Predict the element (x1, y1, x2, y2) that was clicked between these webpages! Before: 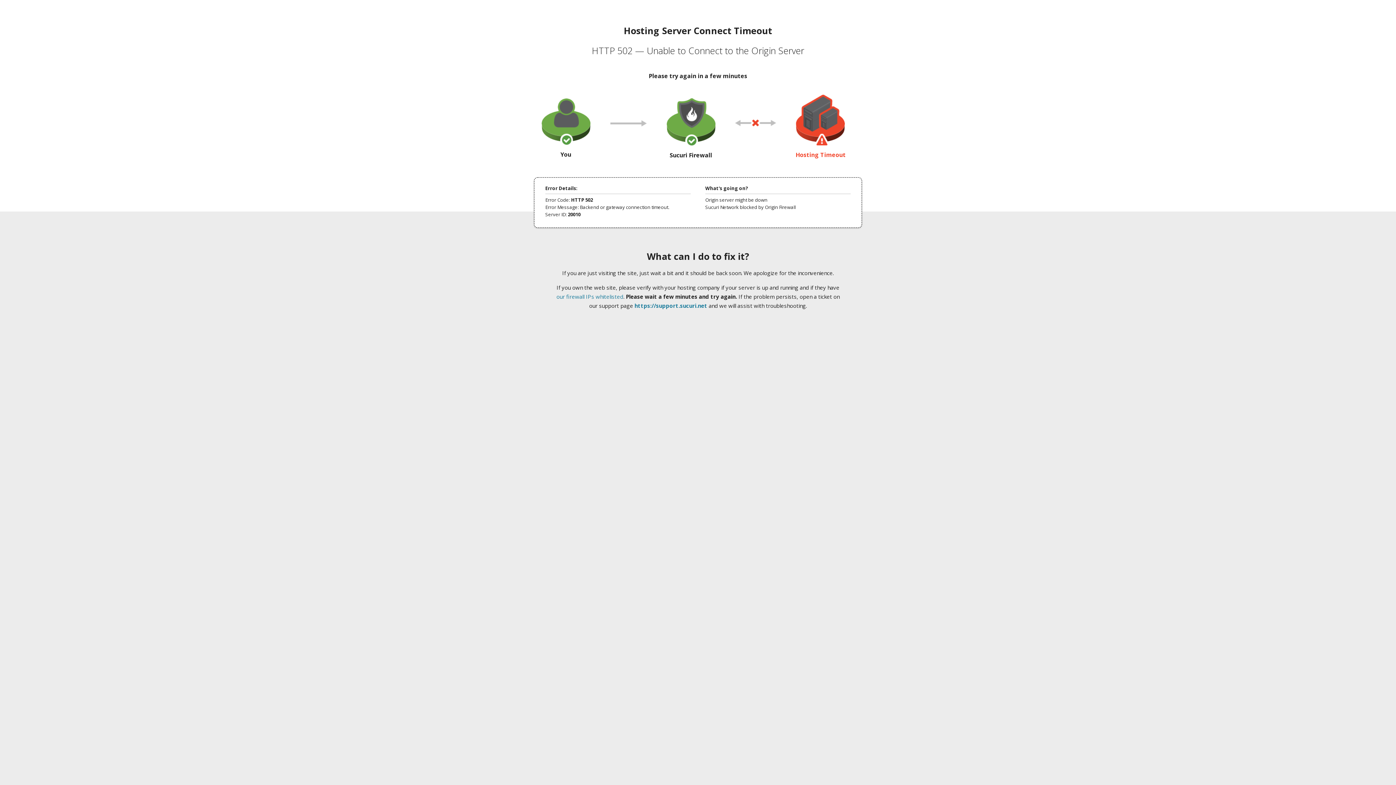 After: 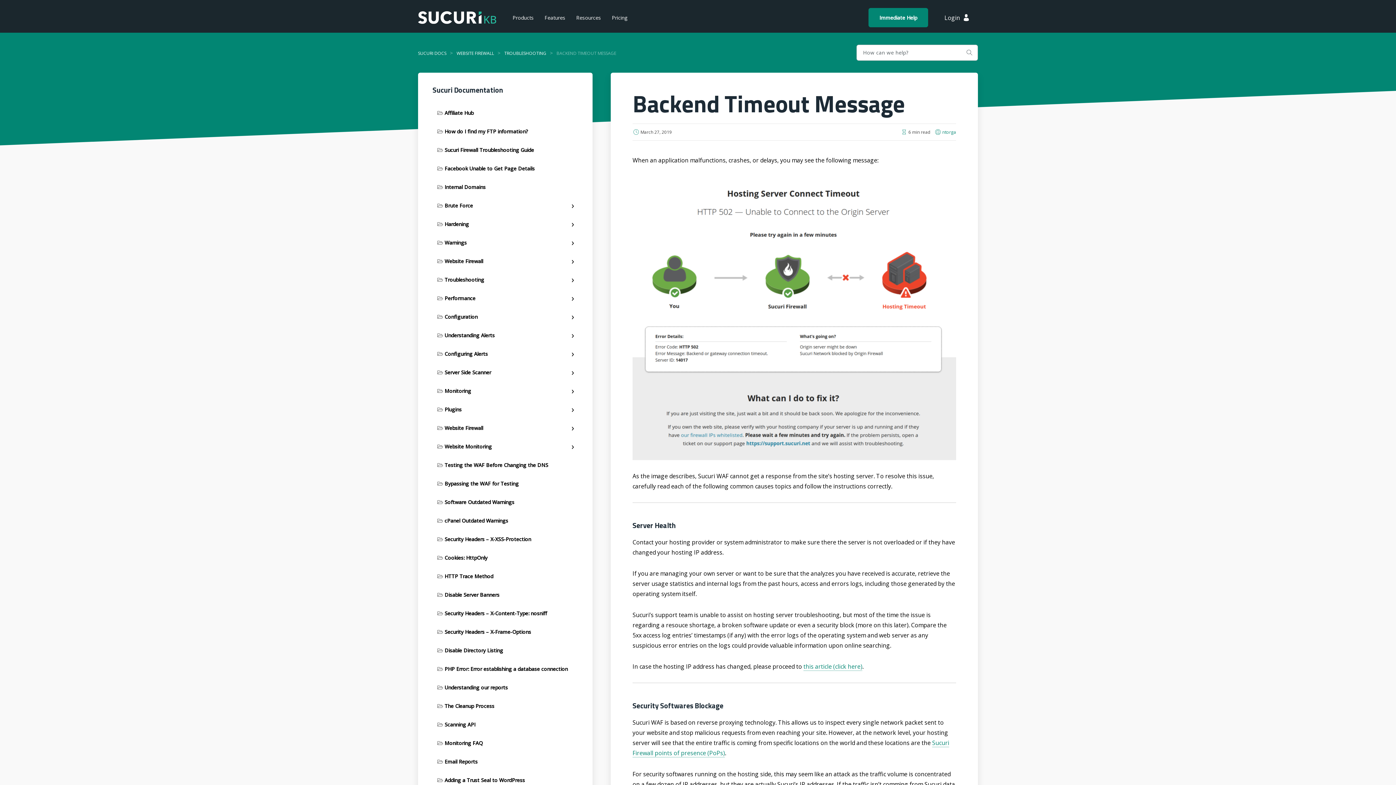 Action: bbox: (556, 293, 623, 300) label: our firewall IPs whitelisted